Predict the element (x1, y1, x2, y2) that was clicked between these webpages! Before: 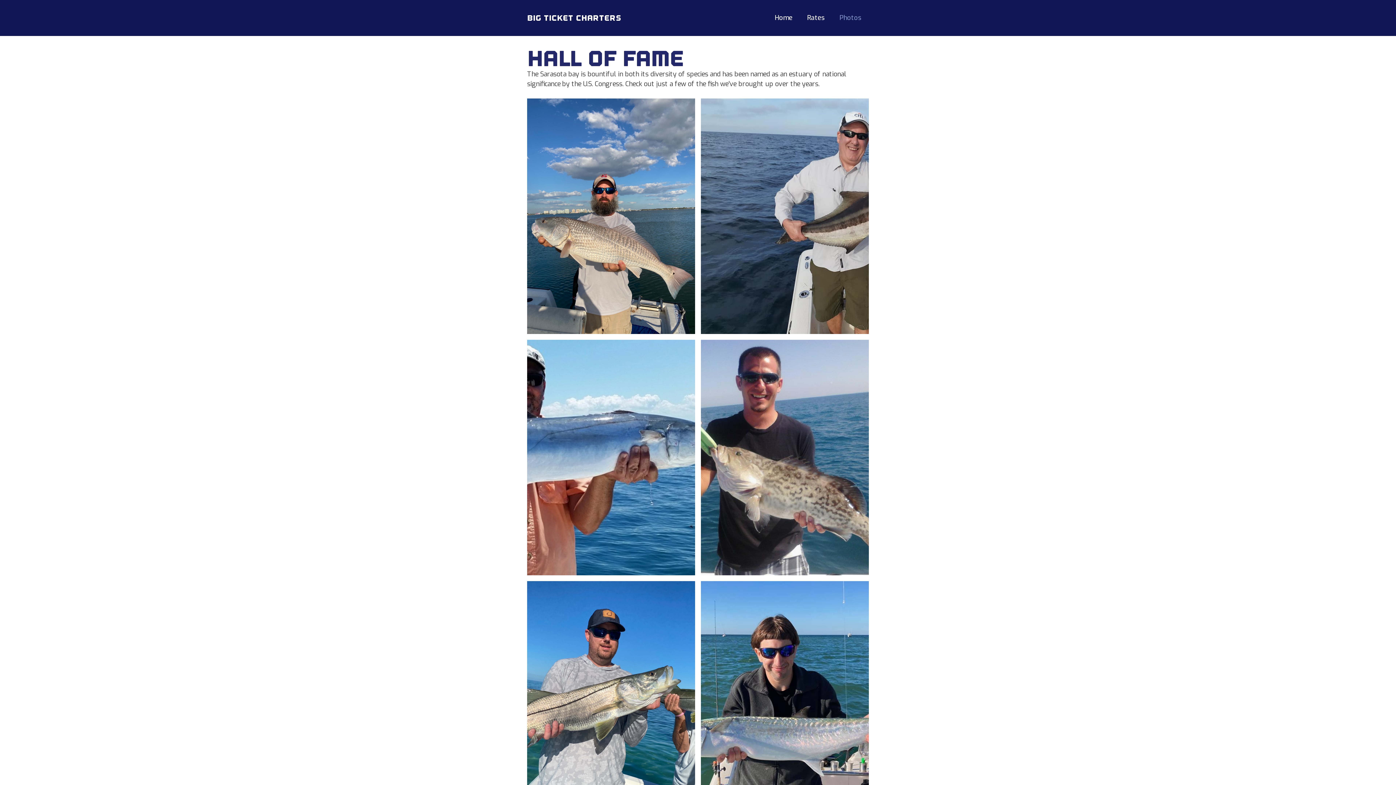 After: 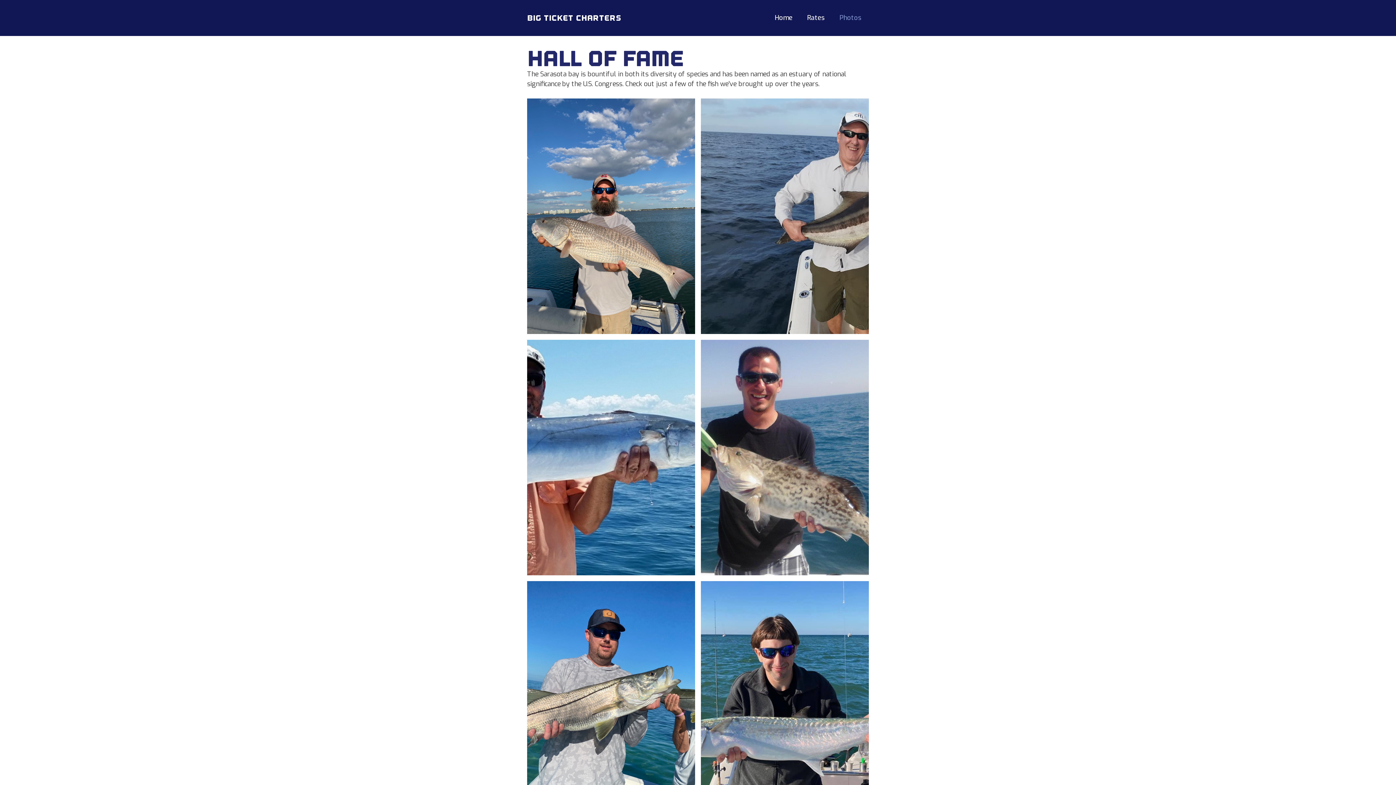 Action: bbox: (527, 12, 621, 23) label: BIG TICKET CHARTERS